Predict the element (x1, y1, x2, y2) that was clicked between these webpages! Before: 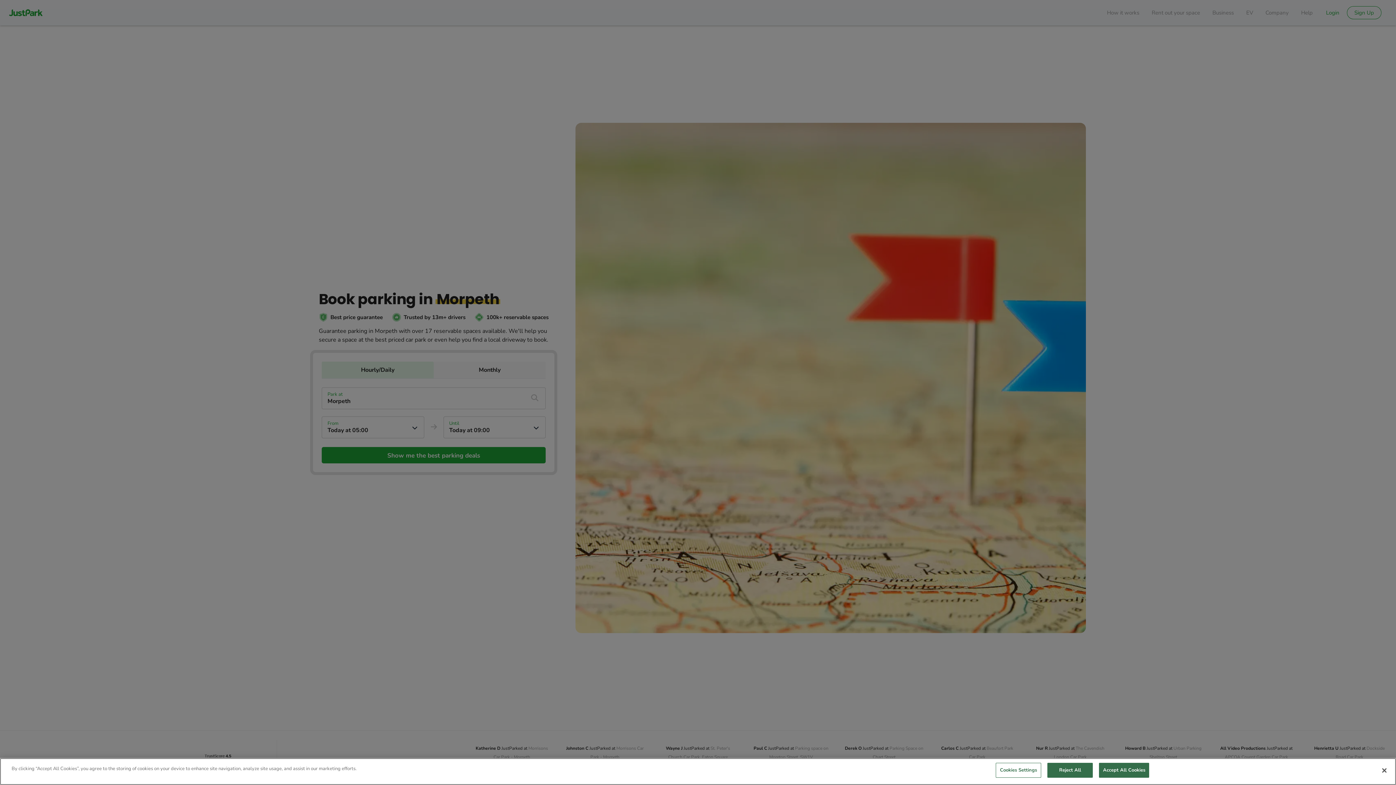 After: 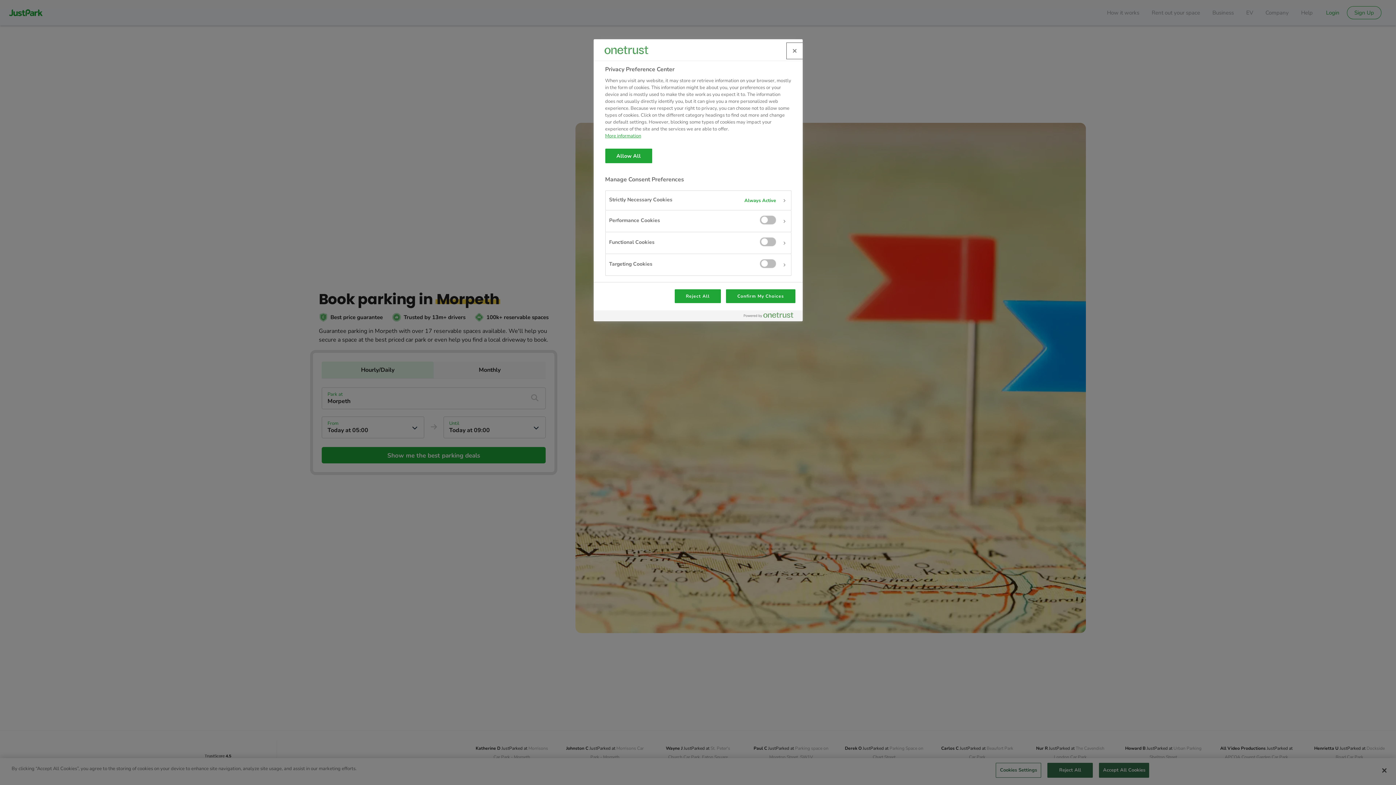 Action: label: Cookies Settings bbox: (996, 763, 1041, 778)